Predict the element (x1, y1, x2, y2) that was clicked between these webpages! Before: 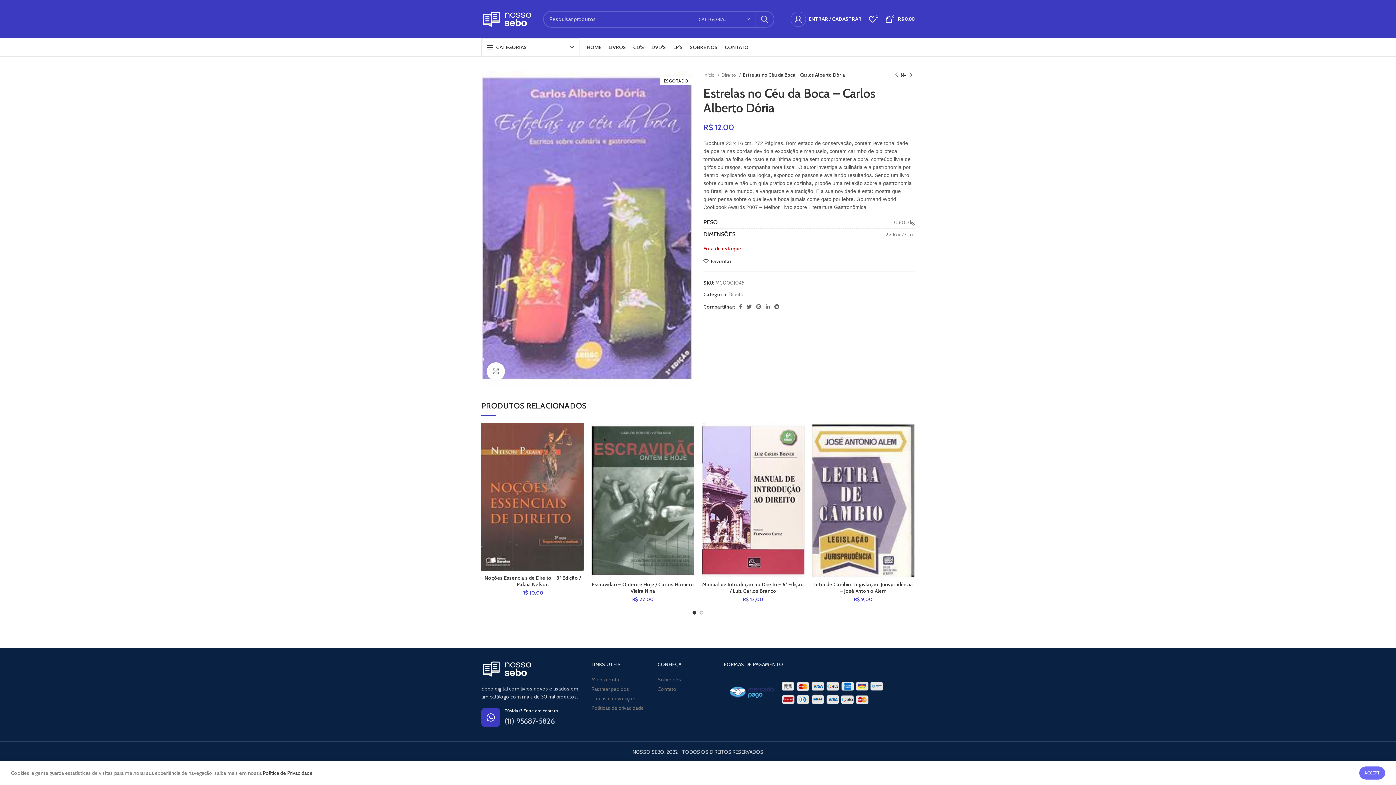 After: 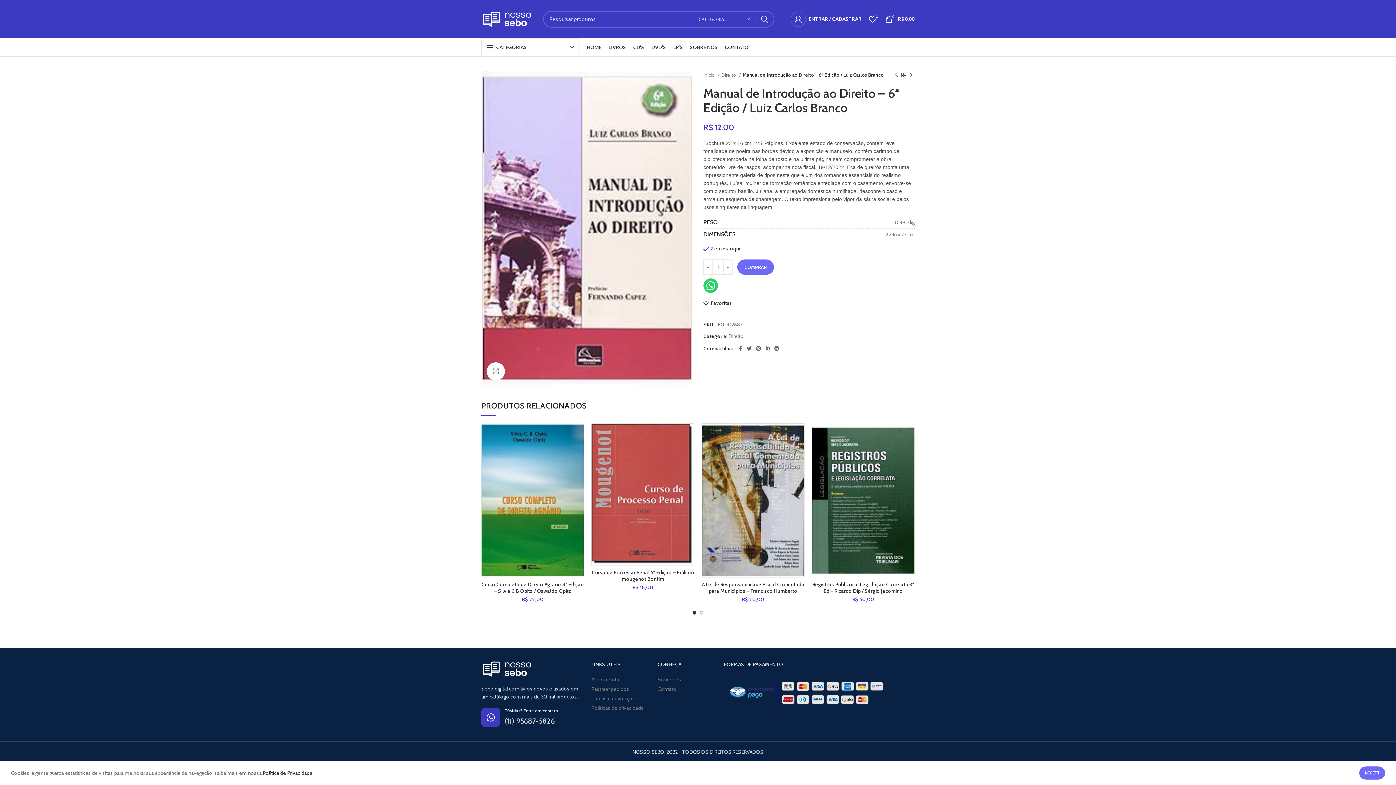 Action: bbox: (701, 423, 804, 577)